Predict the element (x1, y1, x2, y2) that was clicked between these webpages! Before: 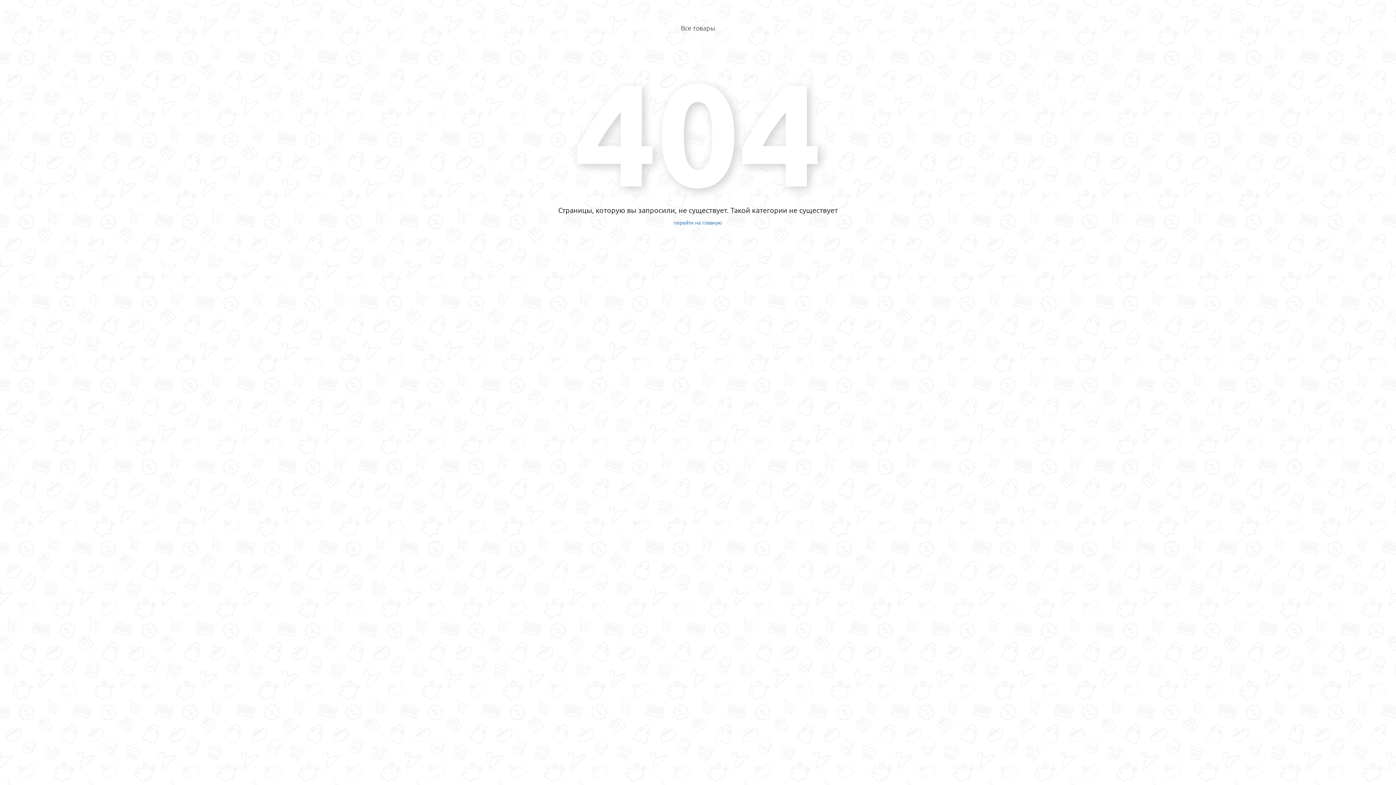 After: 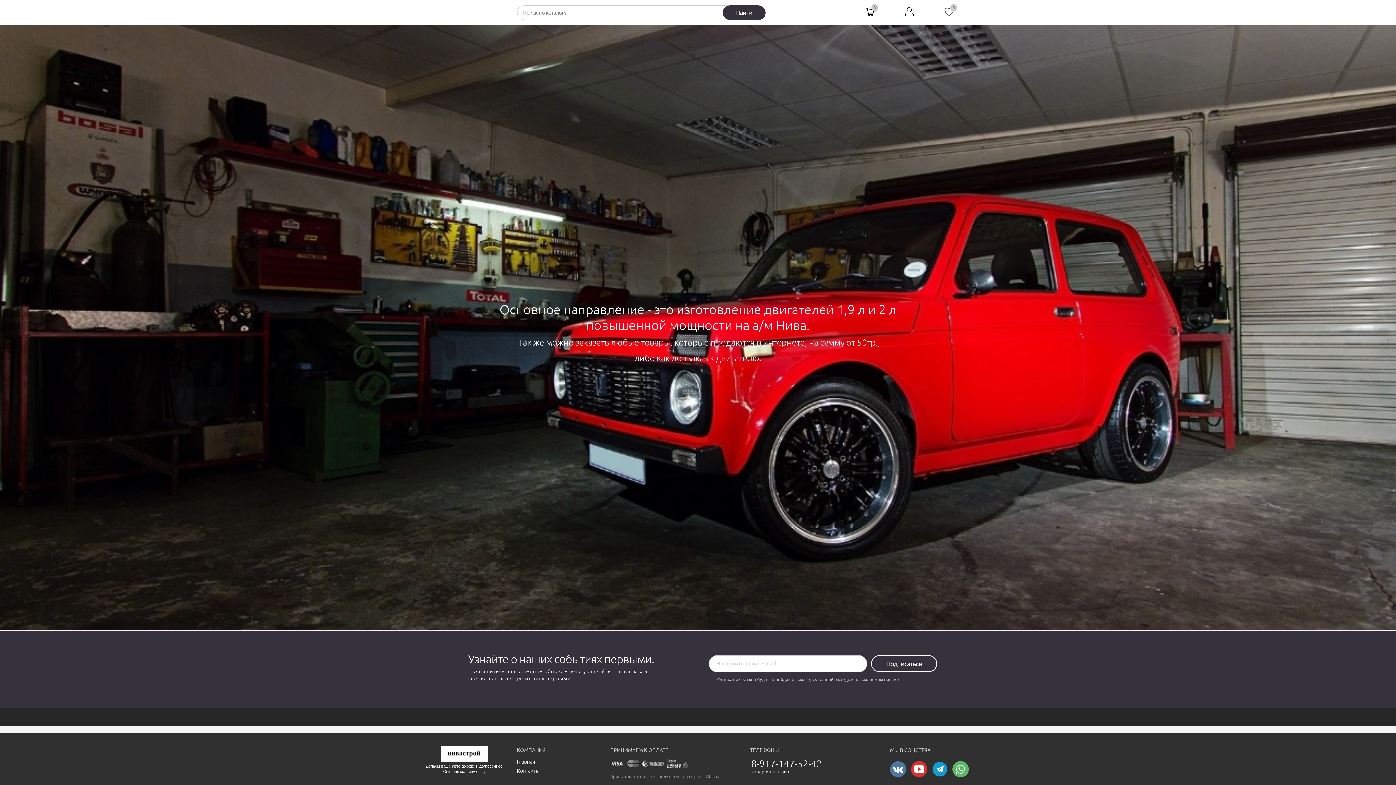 Action: bbox: (674, 220, 722, 225) label: перейти на главную